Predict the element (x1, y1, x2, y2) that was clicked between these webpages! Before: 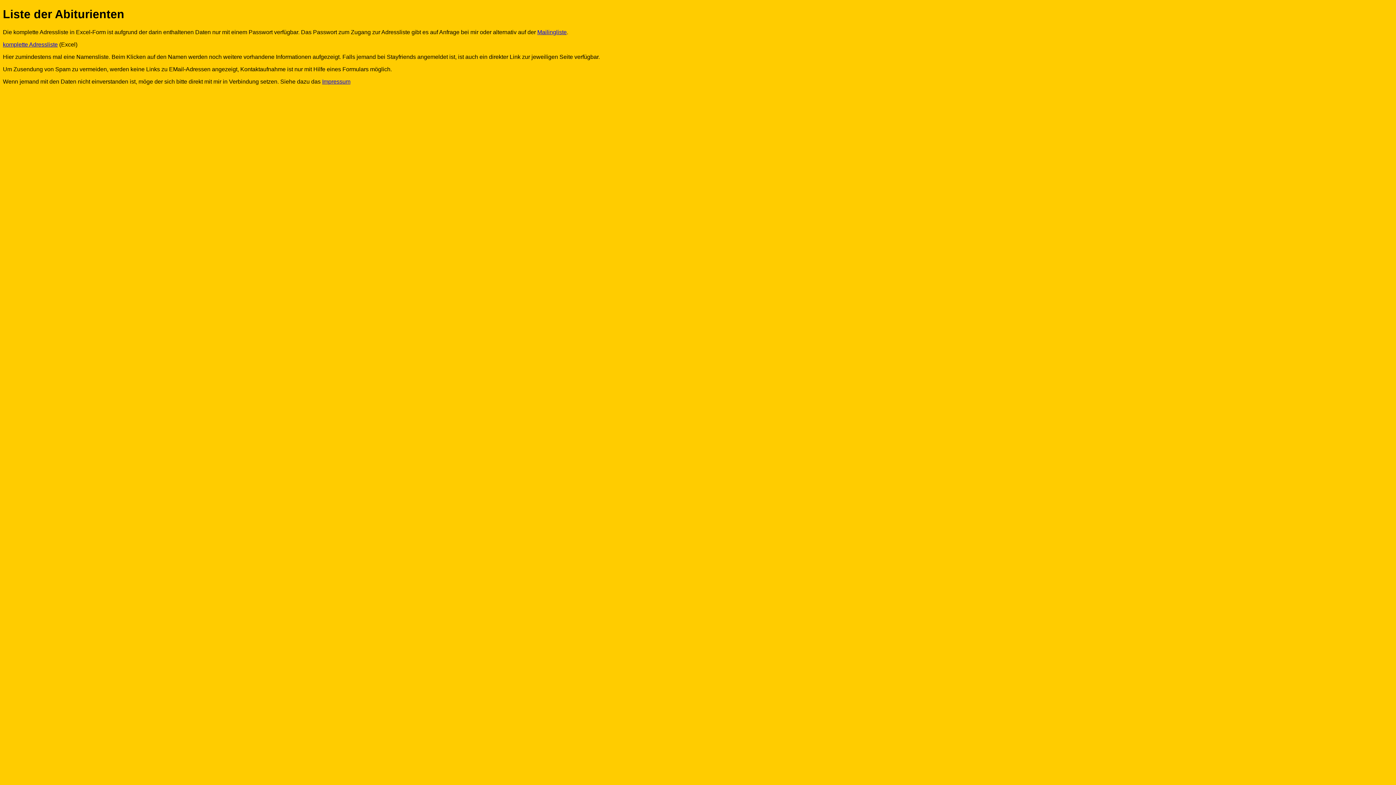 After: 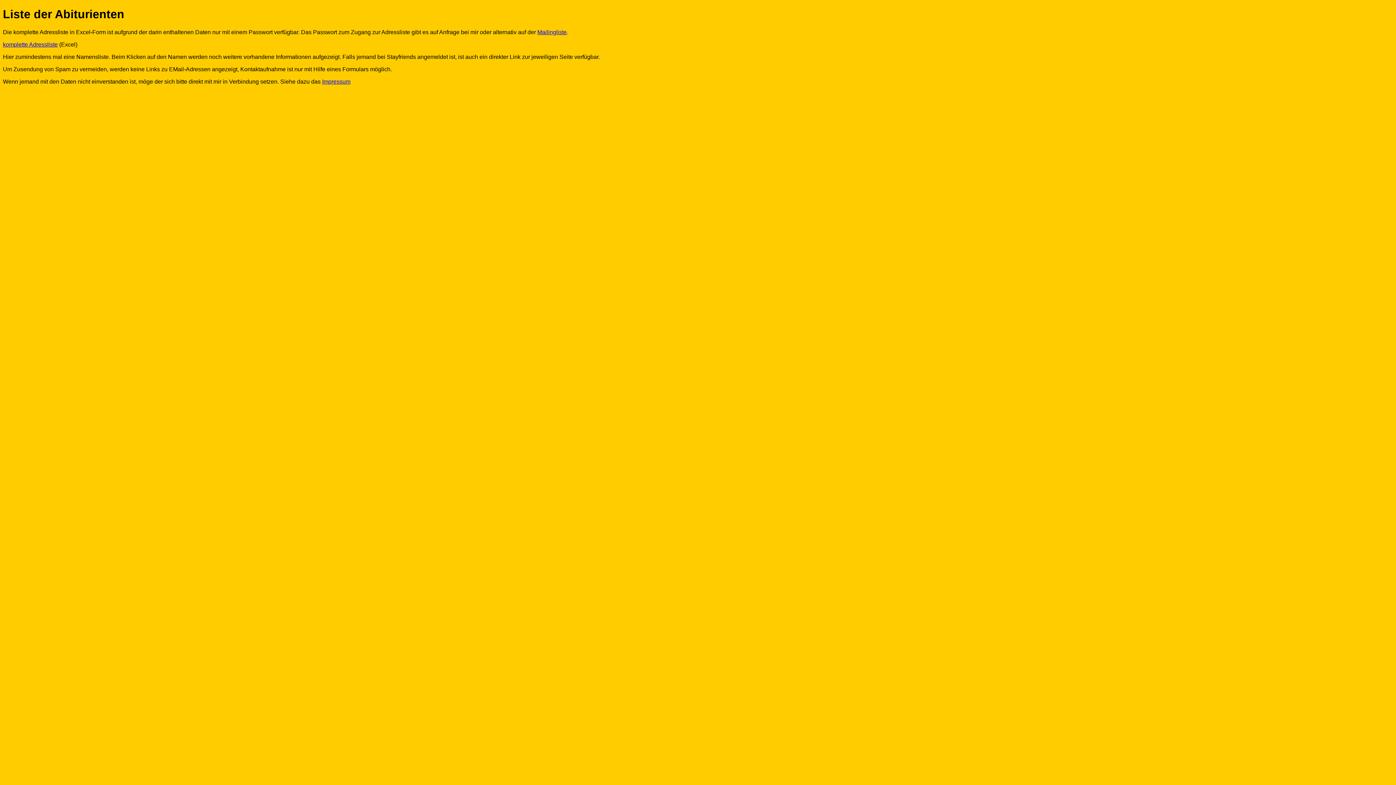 Action: label: Mailingliste bbox: (537, 29, 566, 35)